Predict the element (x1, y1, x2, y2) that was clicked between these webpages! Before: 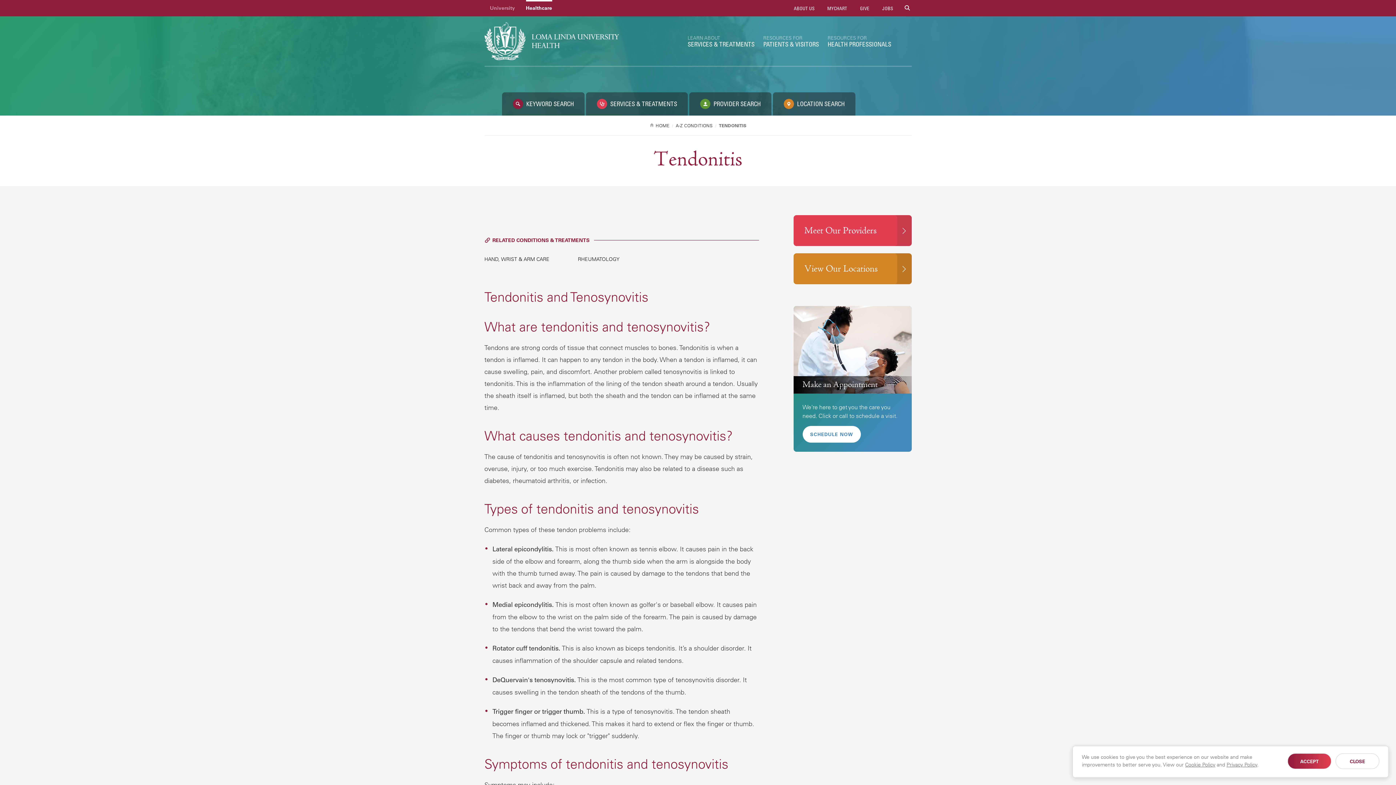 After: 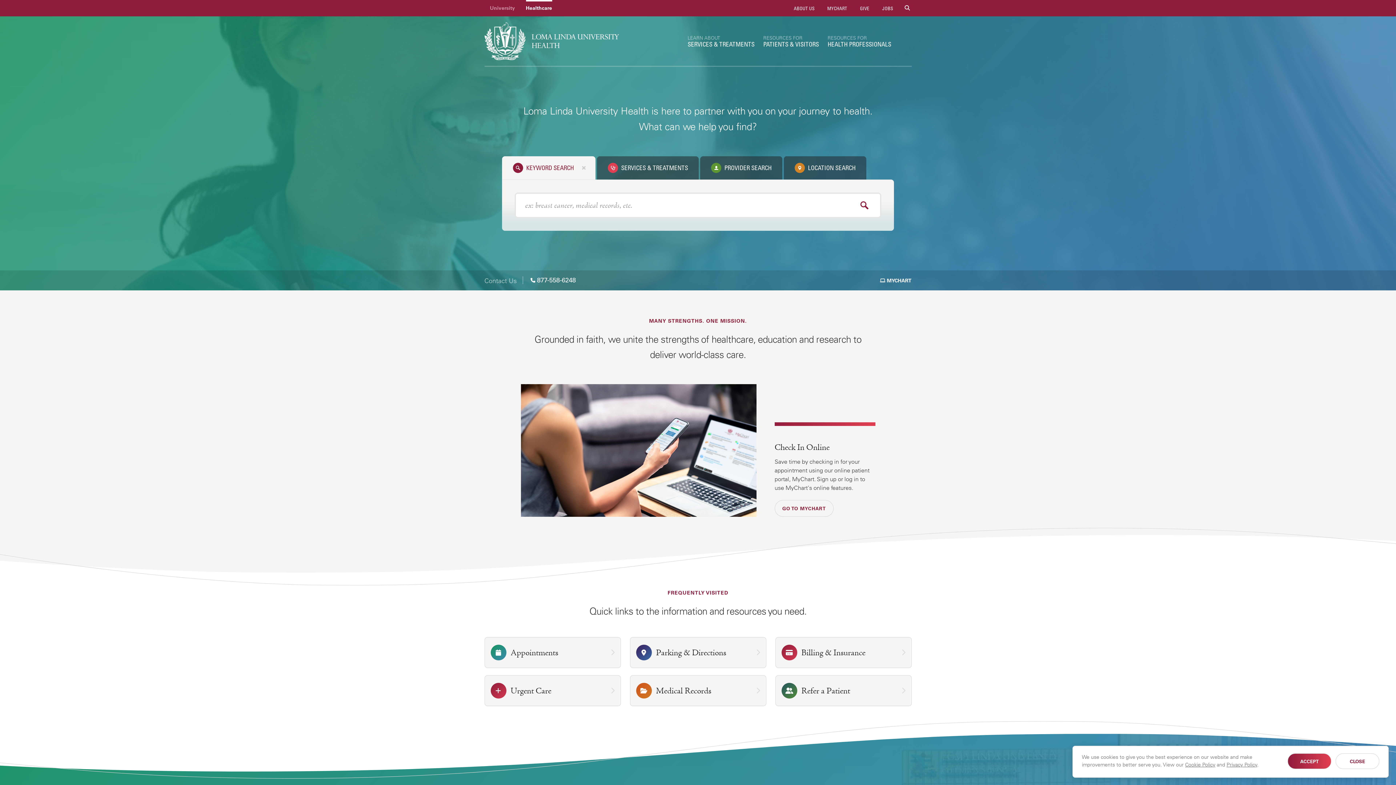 Action: bbox: (484, 21, 619, 60)